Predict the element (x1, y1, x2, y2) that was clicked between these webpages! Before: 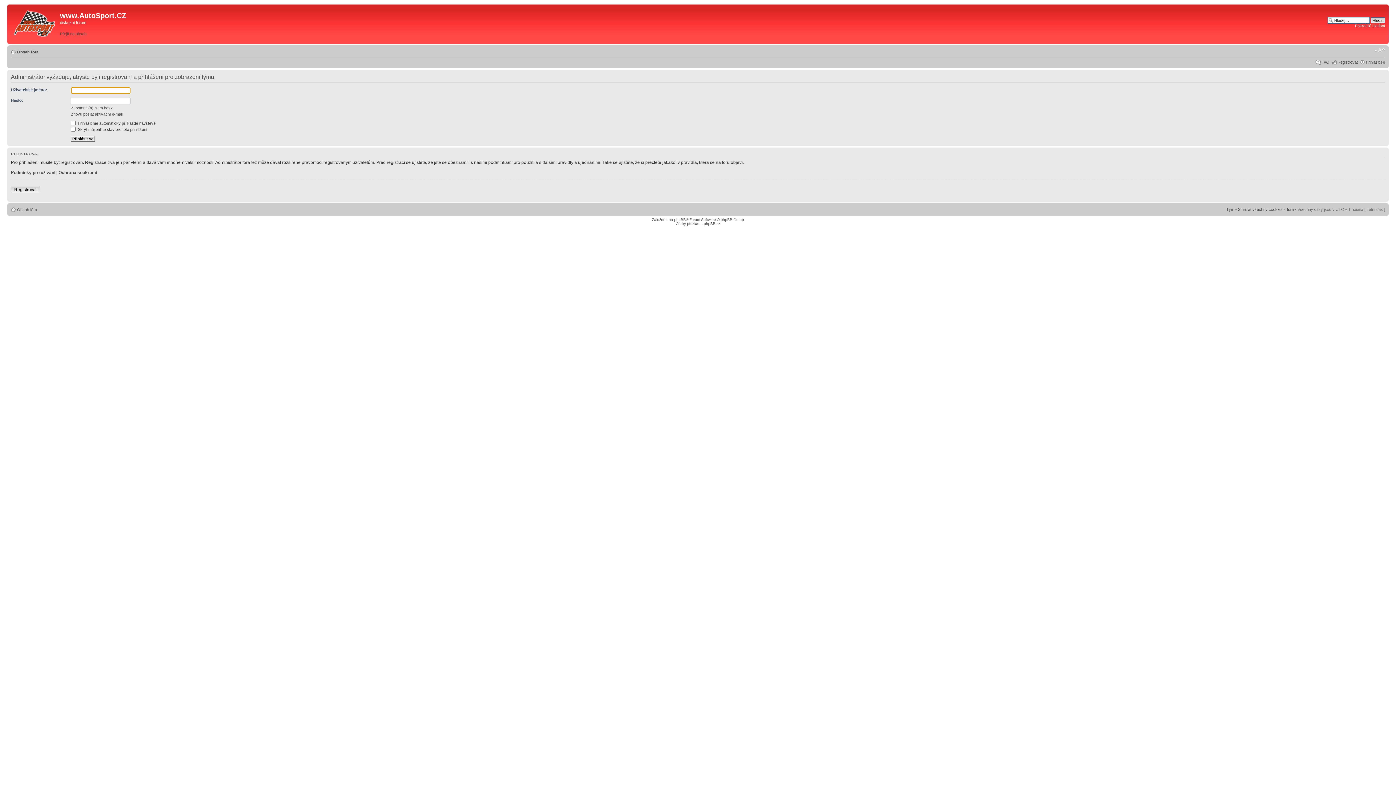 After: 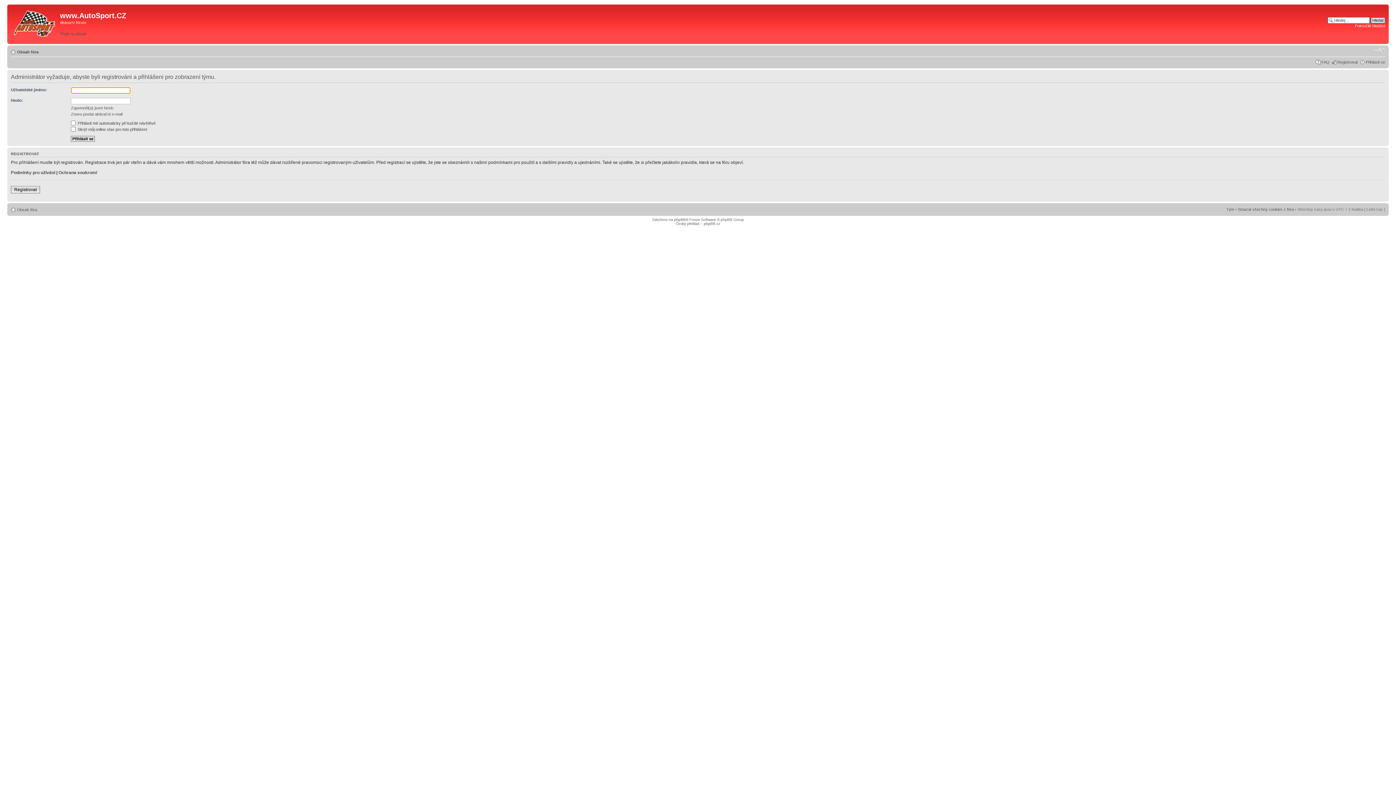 Action: bbox: (1226, 207, 1234, 211) label: Tým